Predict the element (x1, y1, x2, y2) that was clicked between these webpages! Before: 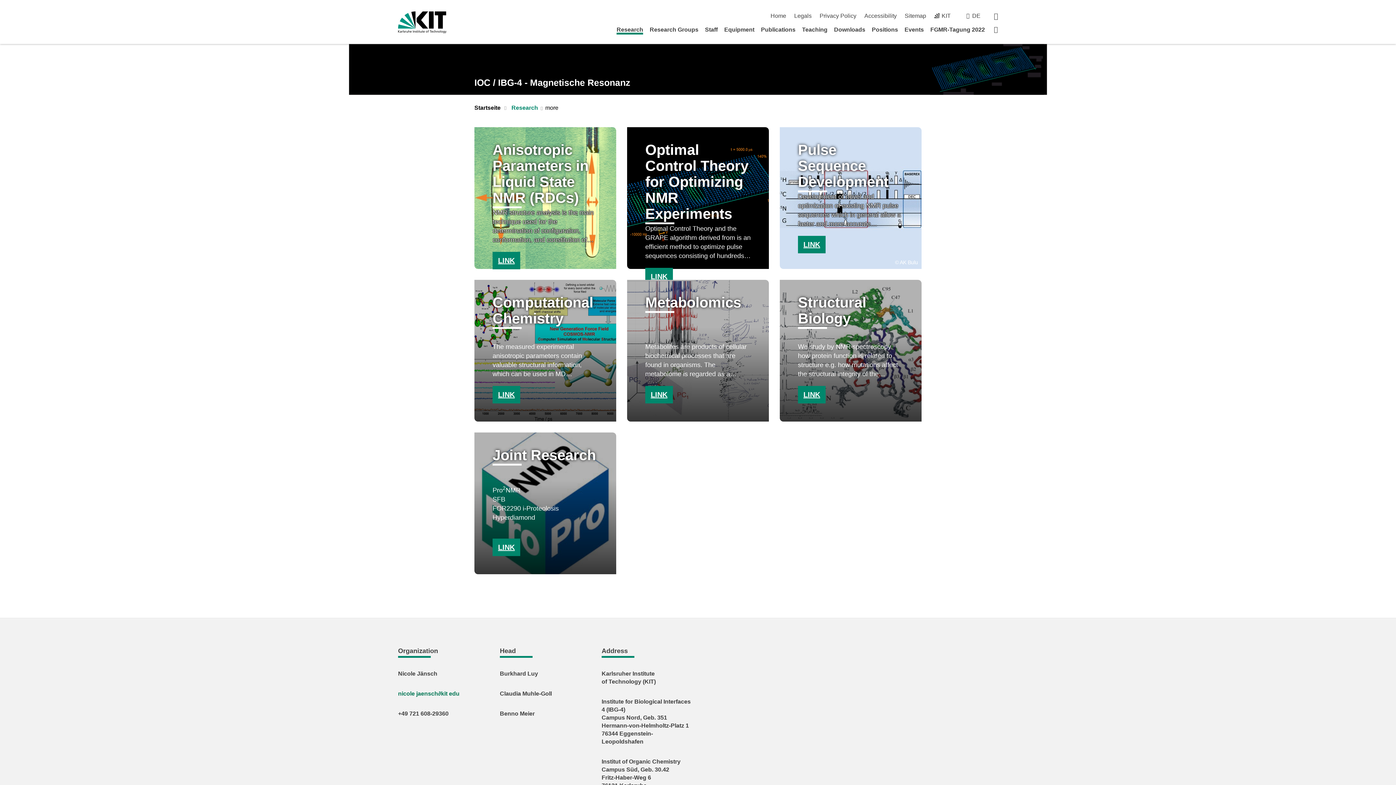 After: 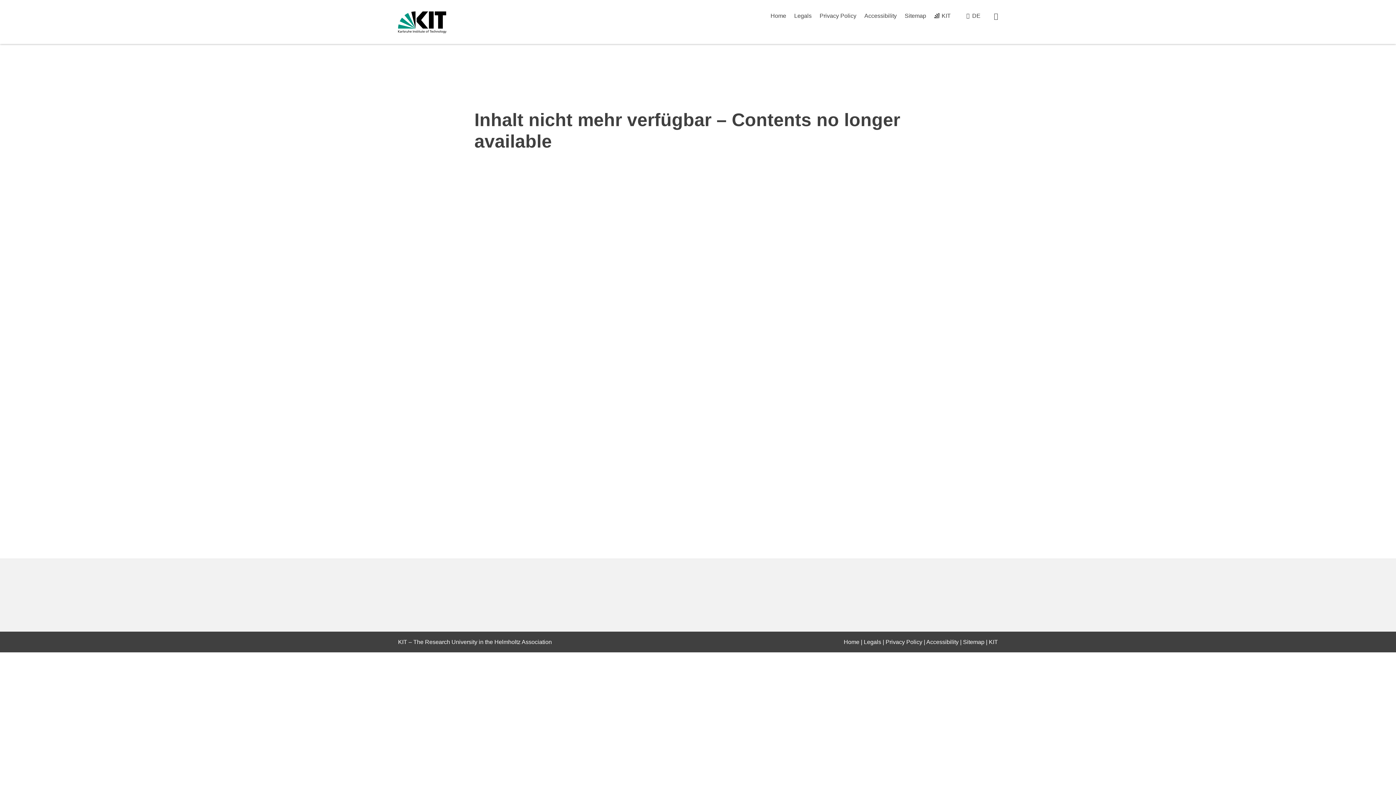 Action: label: nicole jaensch∂kit edu bbox: (398, 690, 459, 697)